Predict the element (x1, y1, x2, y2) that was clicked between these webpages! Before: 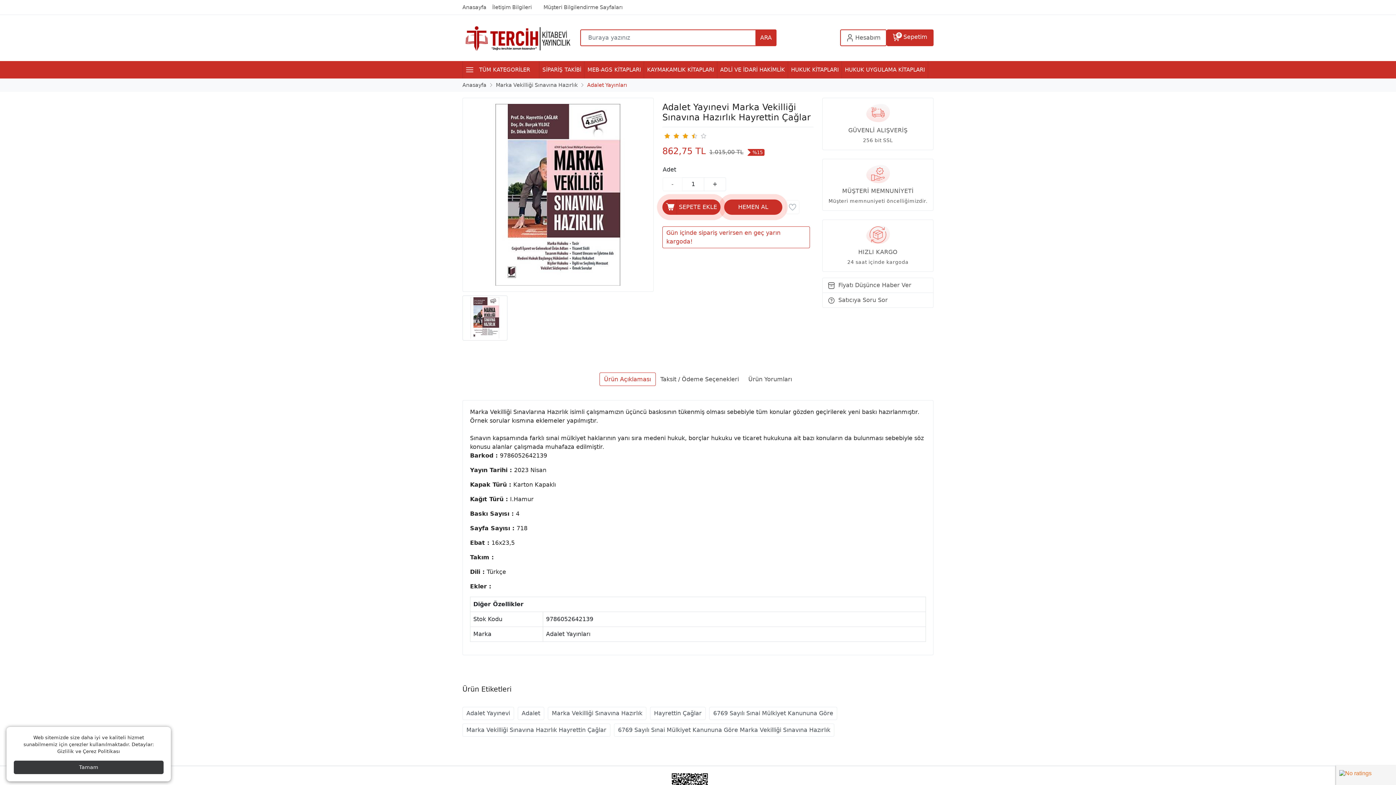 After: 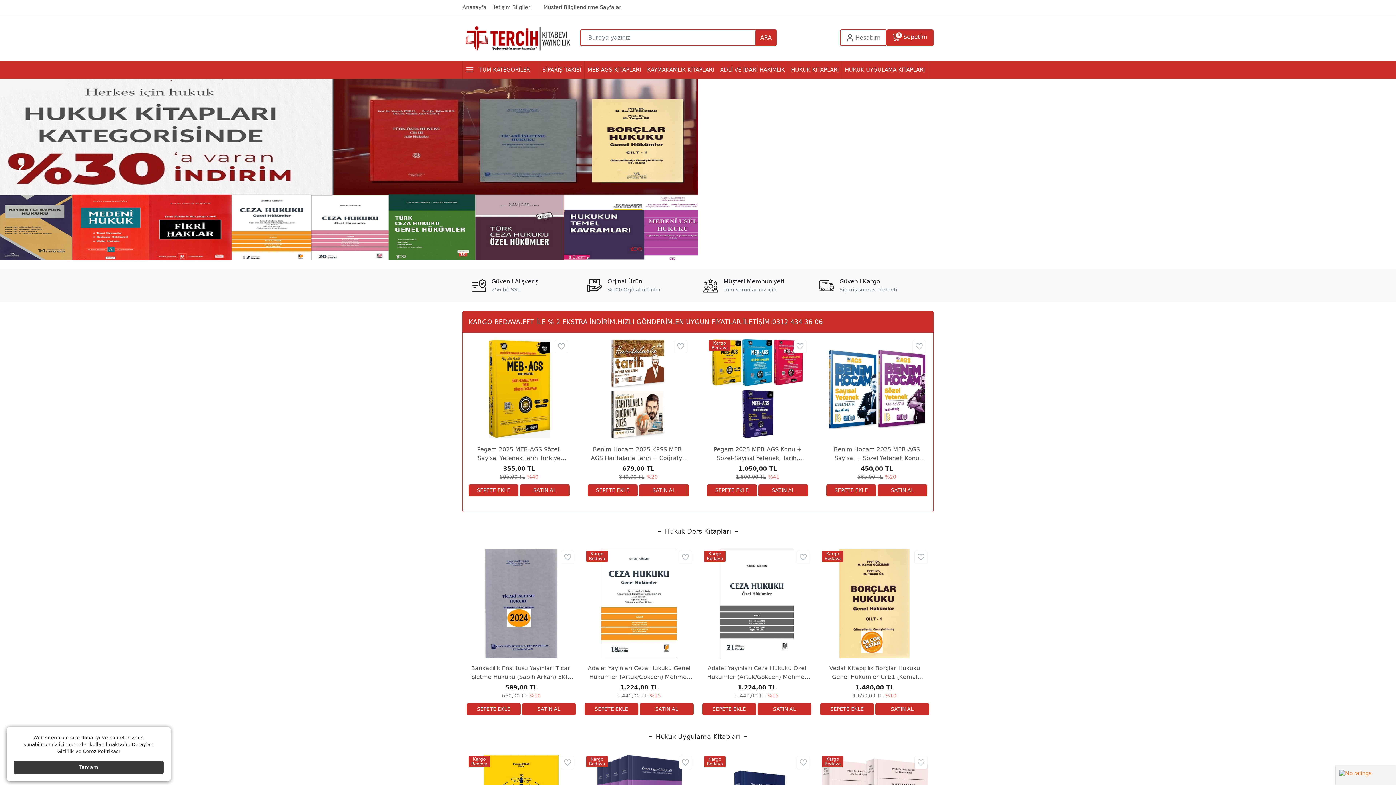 Action: bbox: (462, 78, 489, 91) label: Anasayfa